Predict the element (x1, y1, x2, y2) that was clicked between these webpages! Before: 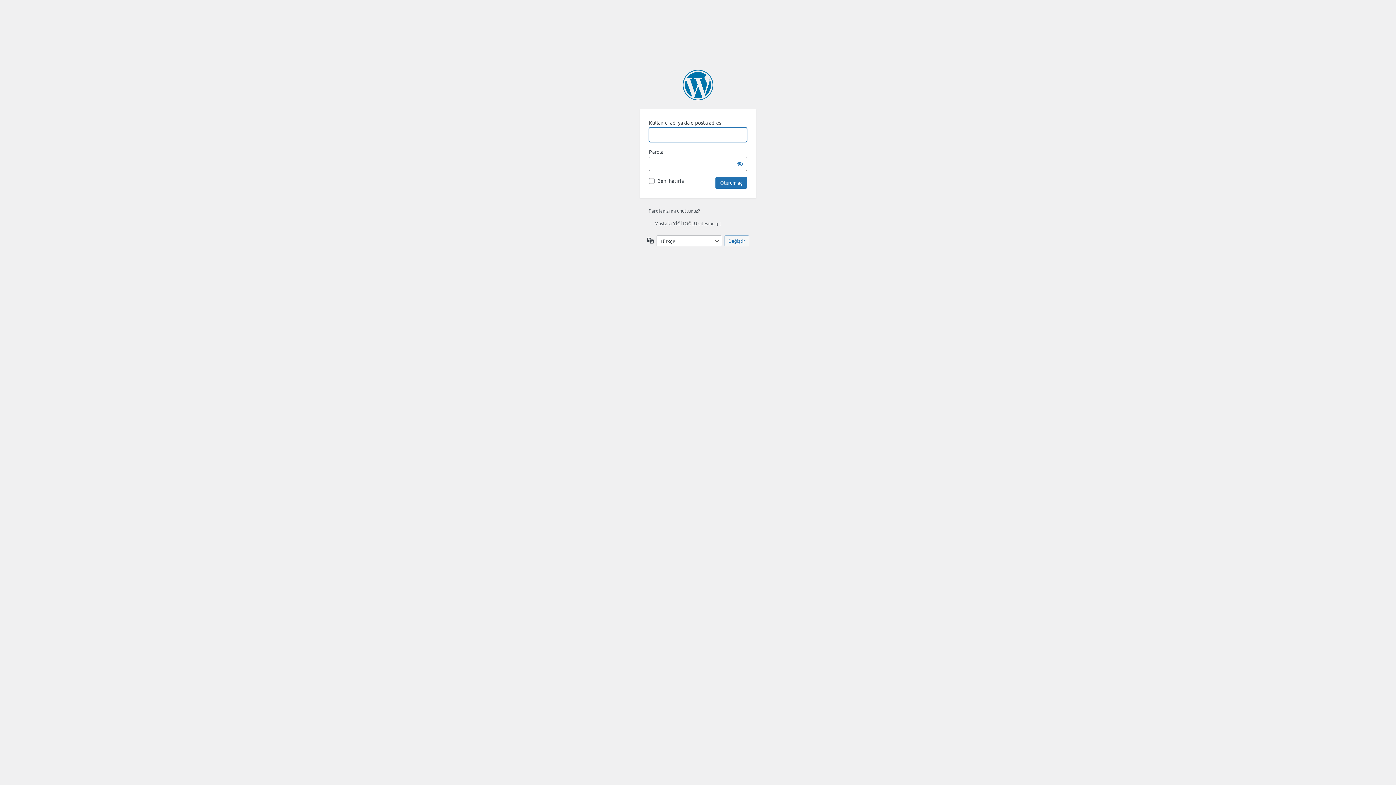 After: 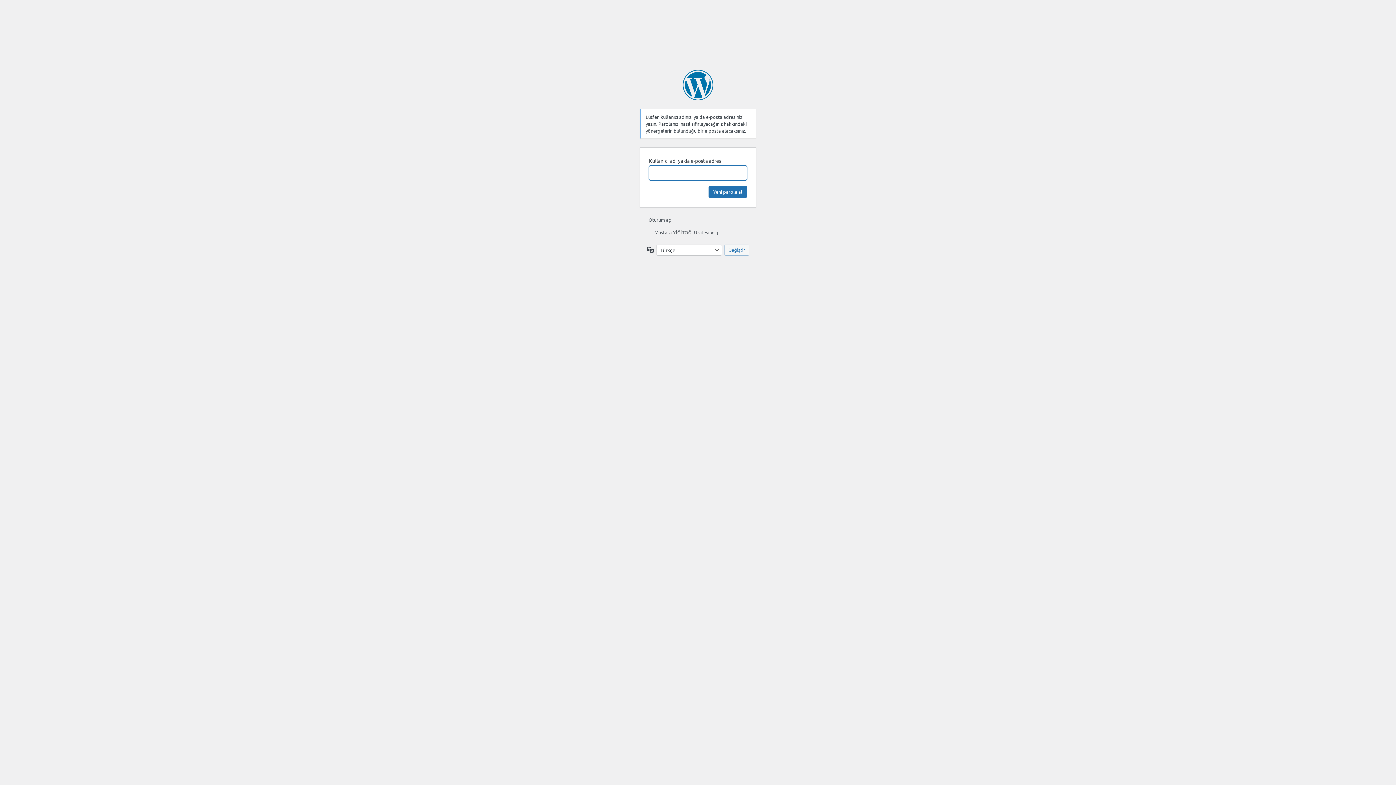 Action: label: Parolanızı mı unuttunuz? bbox: (648, 207, 700, 213)